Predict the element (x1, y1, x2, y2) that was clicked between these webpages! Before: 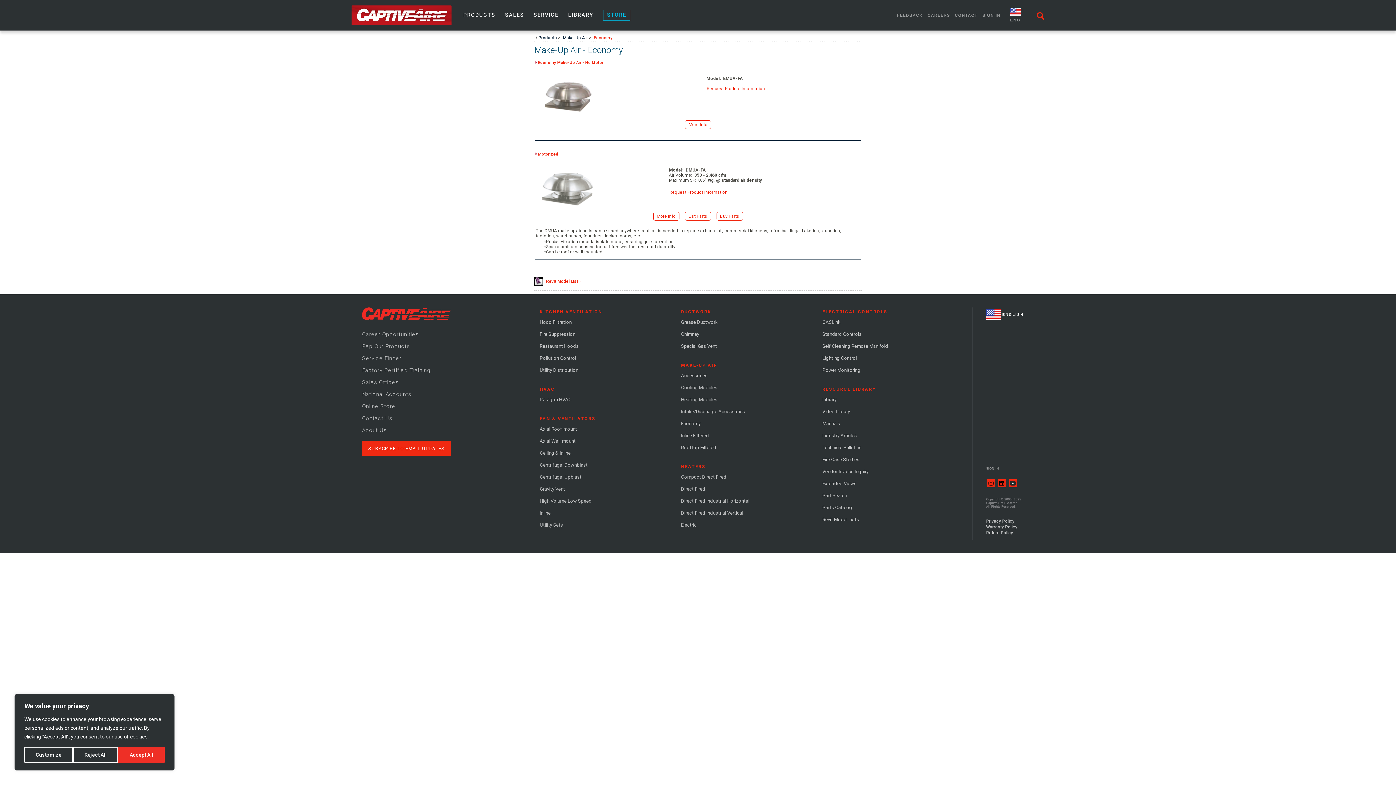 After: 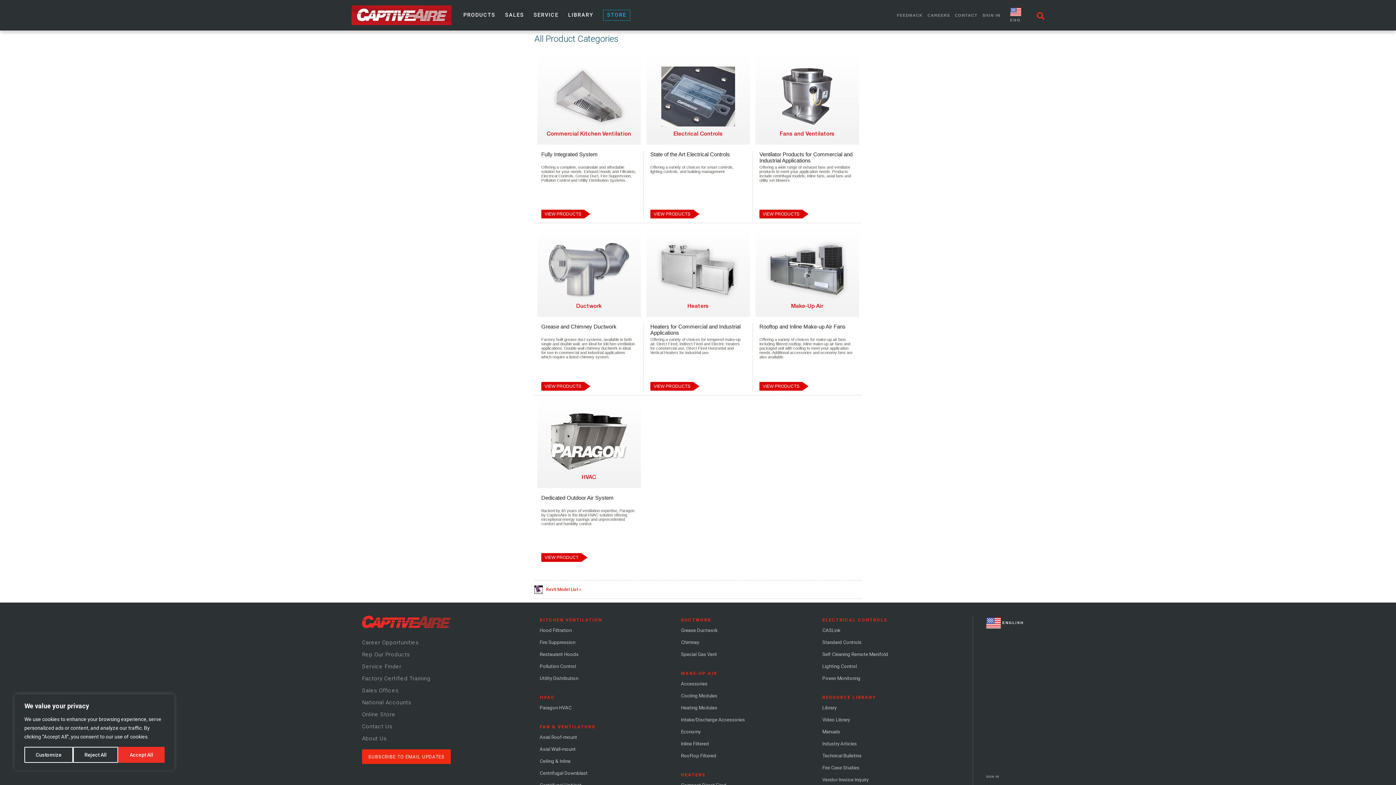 Action: bbox: (539, 459, 587, 471) label: Centrifugal Downblast